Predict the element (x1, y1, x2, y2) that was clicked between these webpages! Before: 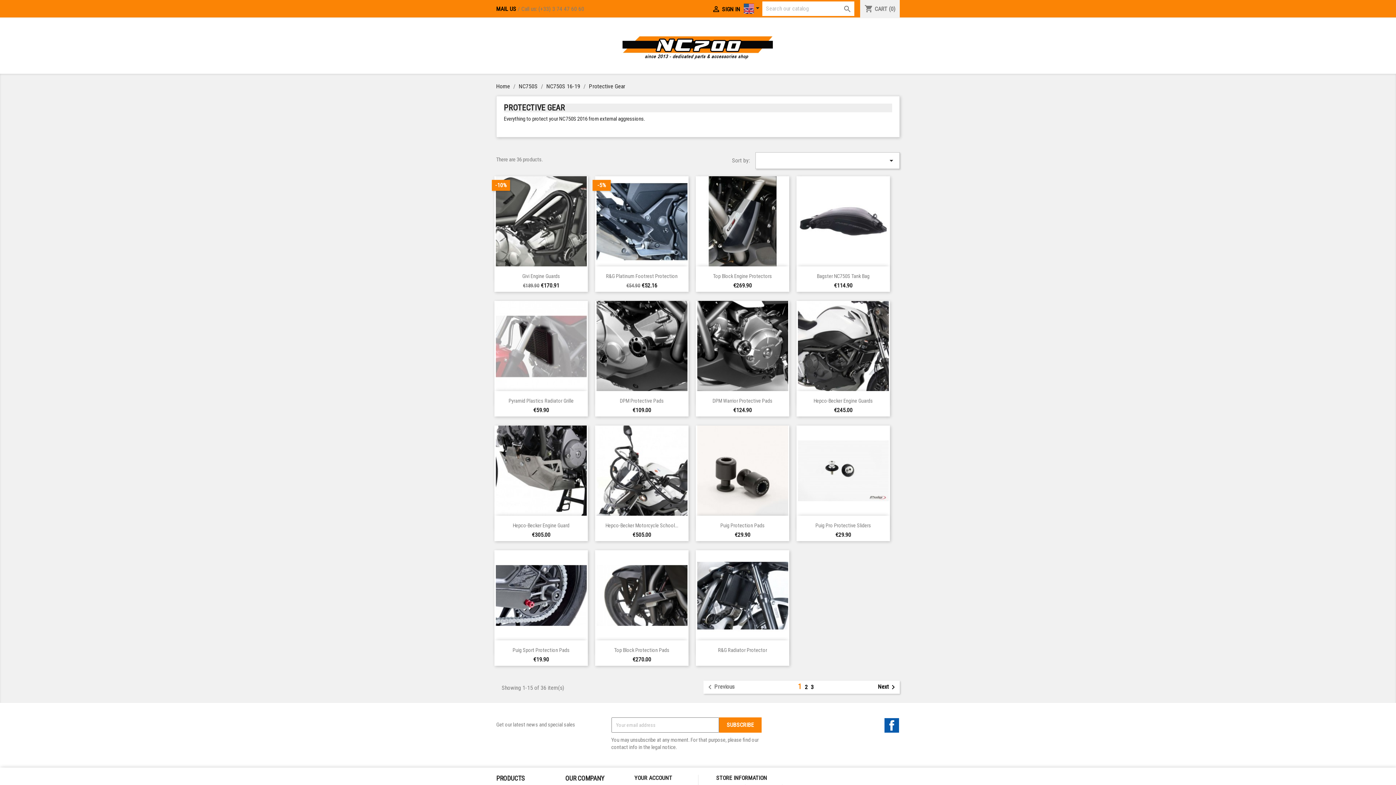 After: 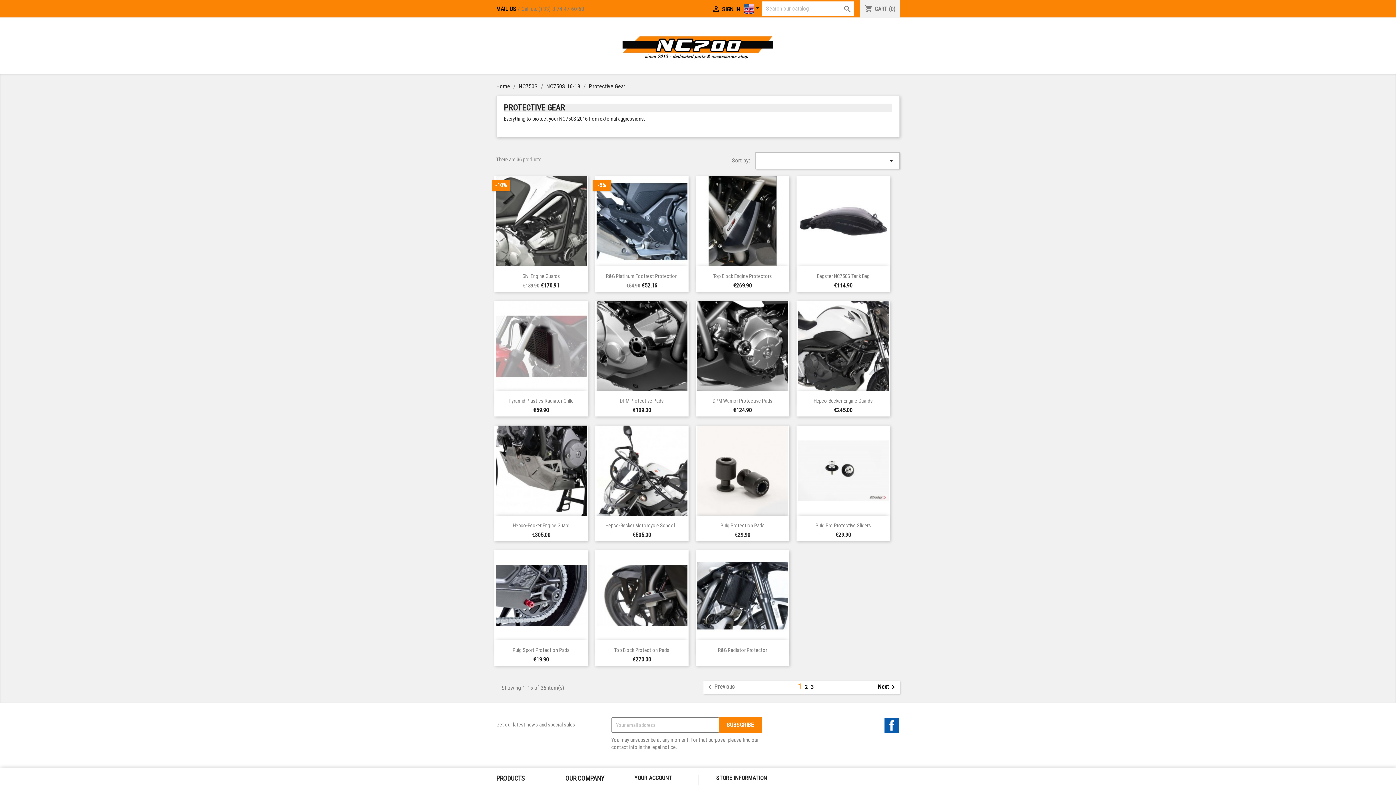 Action: bbox: (798, 682, 805, 691) label: 1 